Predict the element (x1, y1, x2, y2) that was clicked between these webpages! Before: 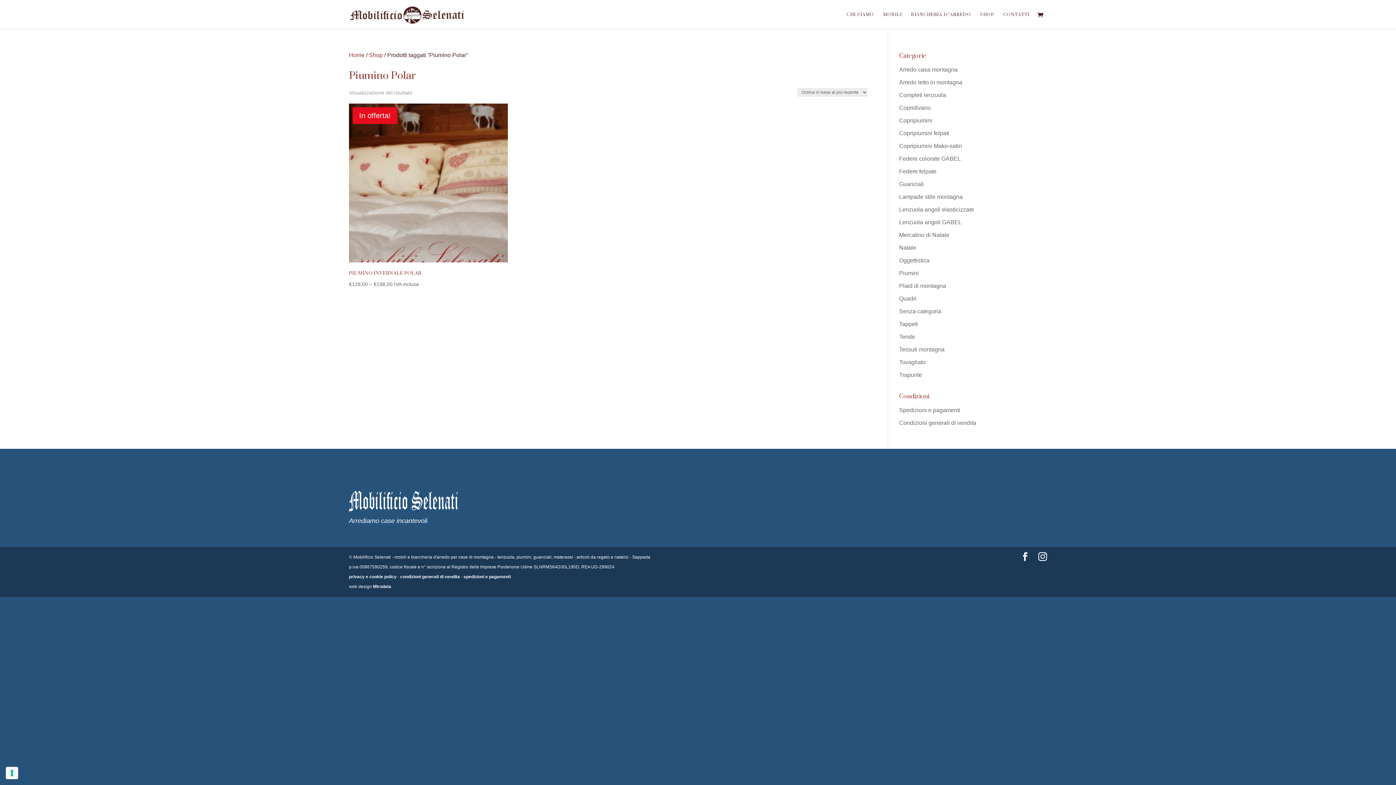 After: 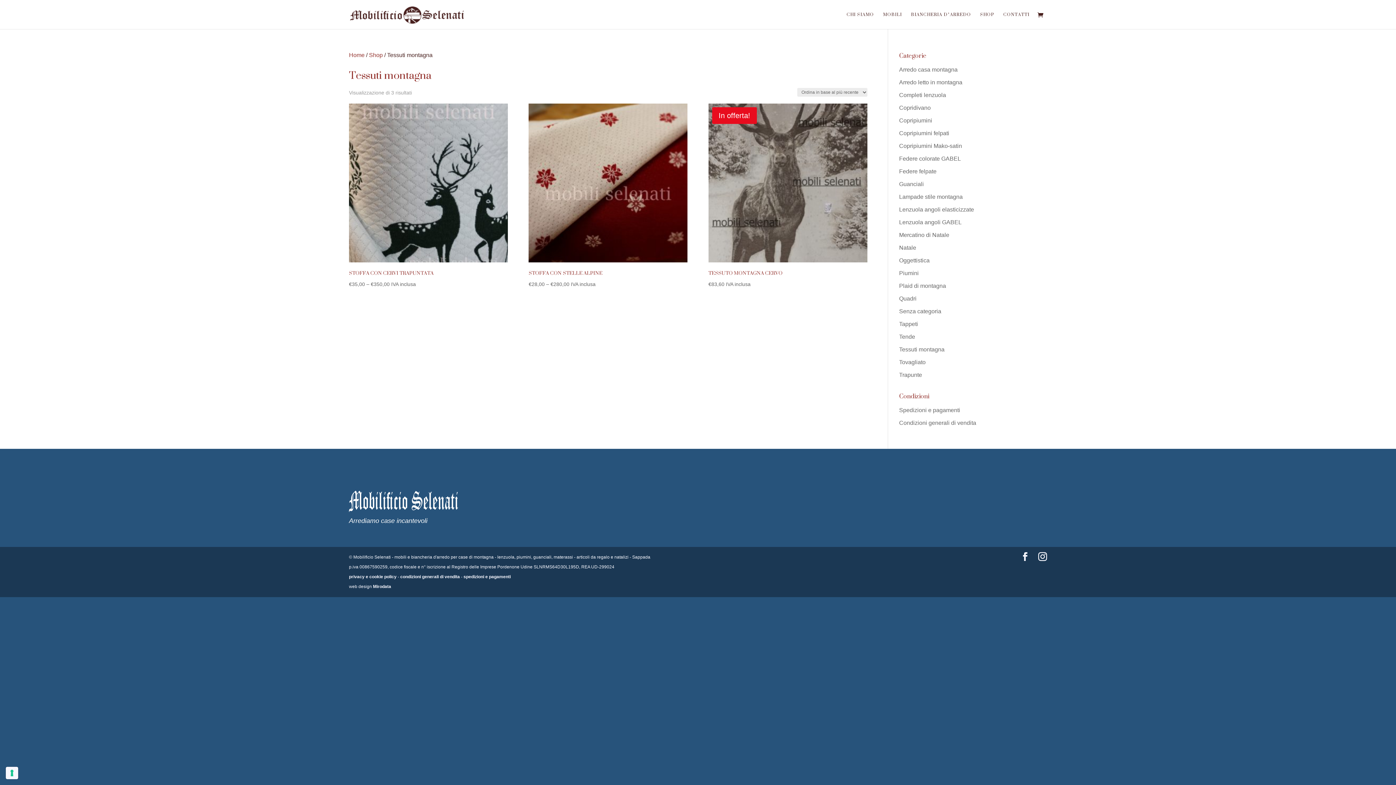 Action: label: Tessuti montagna bbox: (899, 346, 944, 352)